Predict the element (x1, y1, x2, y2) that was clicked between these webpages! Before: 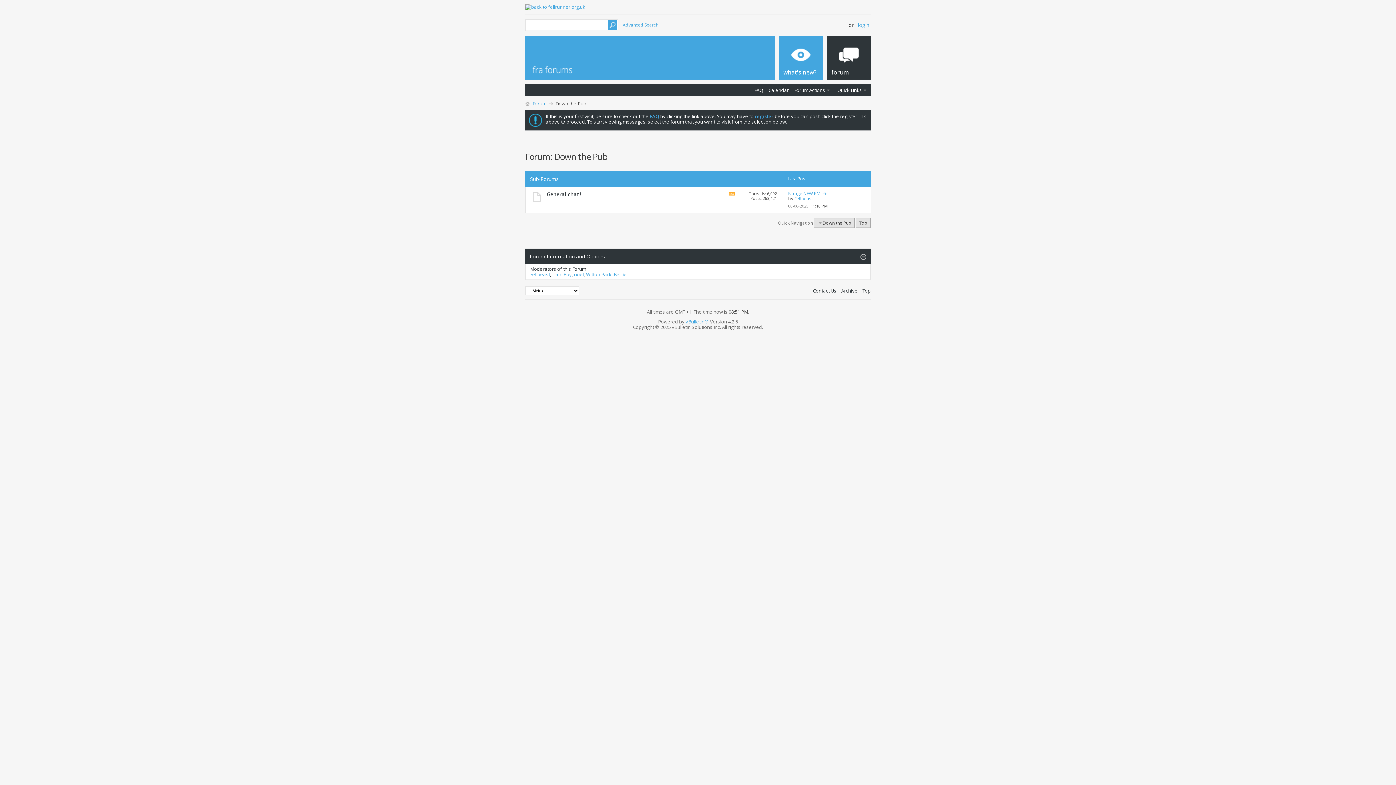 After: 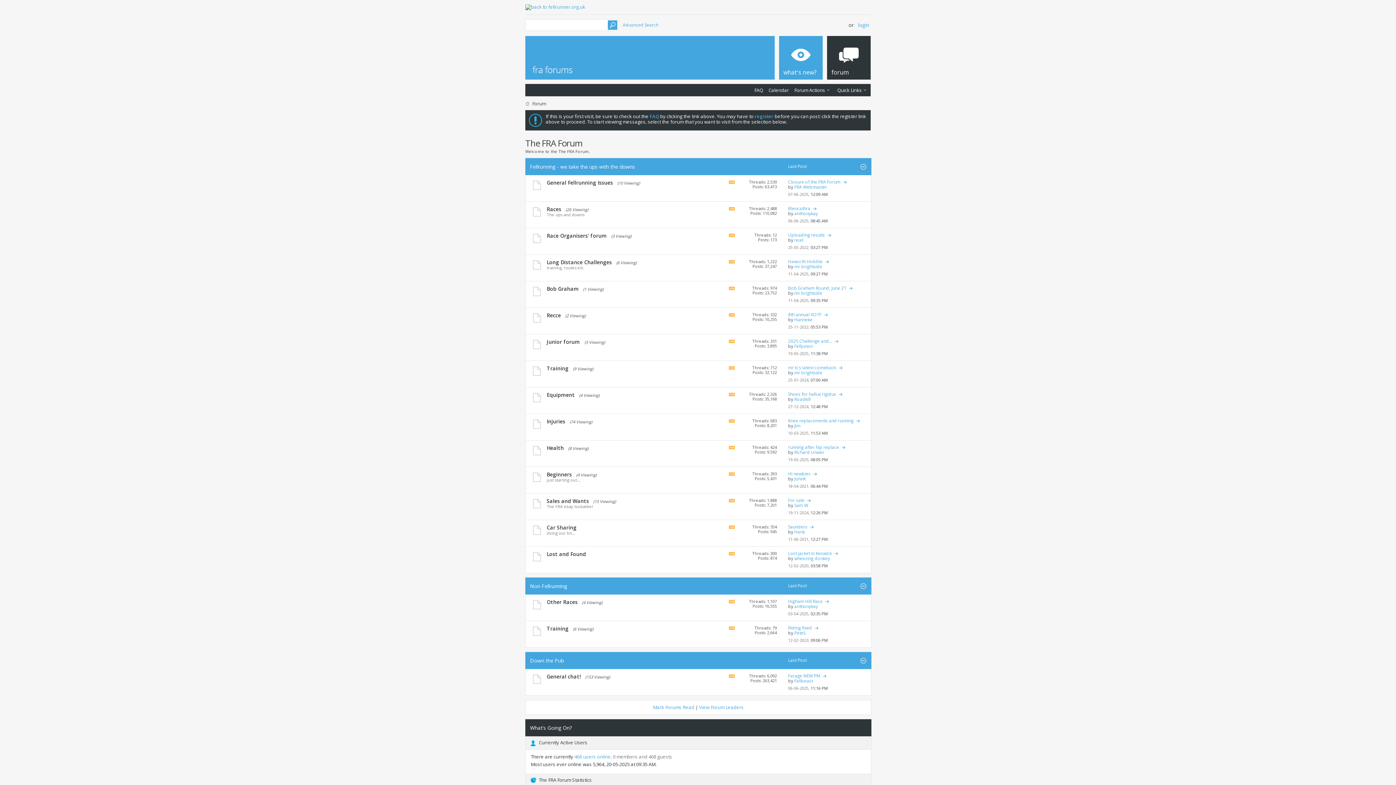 Action: bbox: (529, 64, 575, 75)